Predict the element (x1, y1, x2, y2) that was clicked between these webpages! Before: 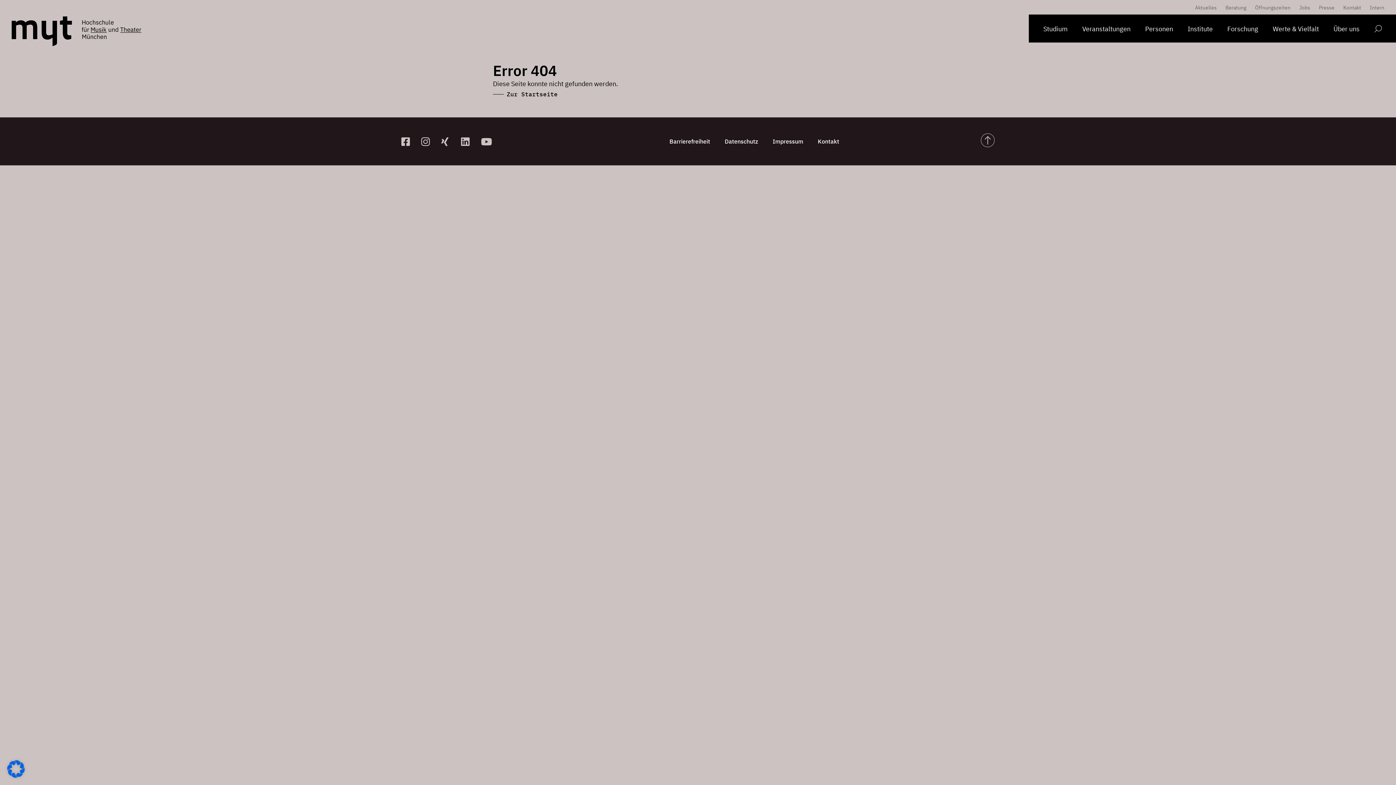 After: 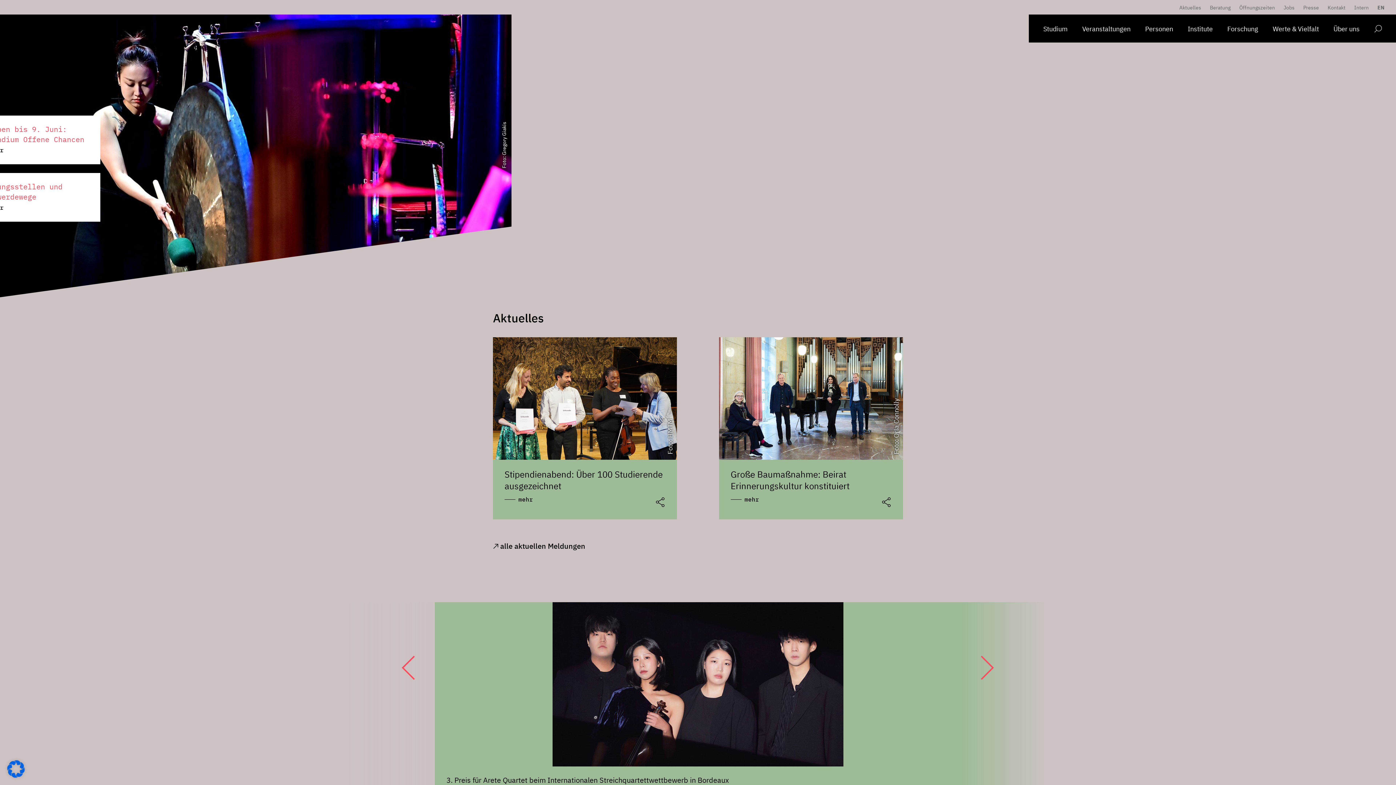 Action: bbox: (506, 90, 557, 97) label: Zur Startseite